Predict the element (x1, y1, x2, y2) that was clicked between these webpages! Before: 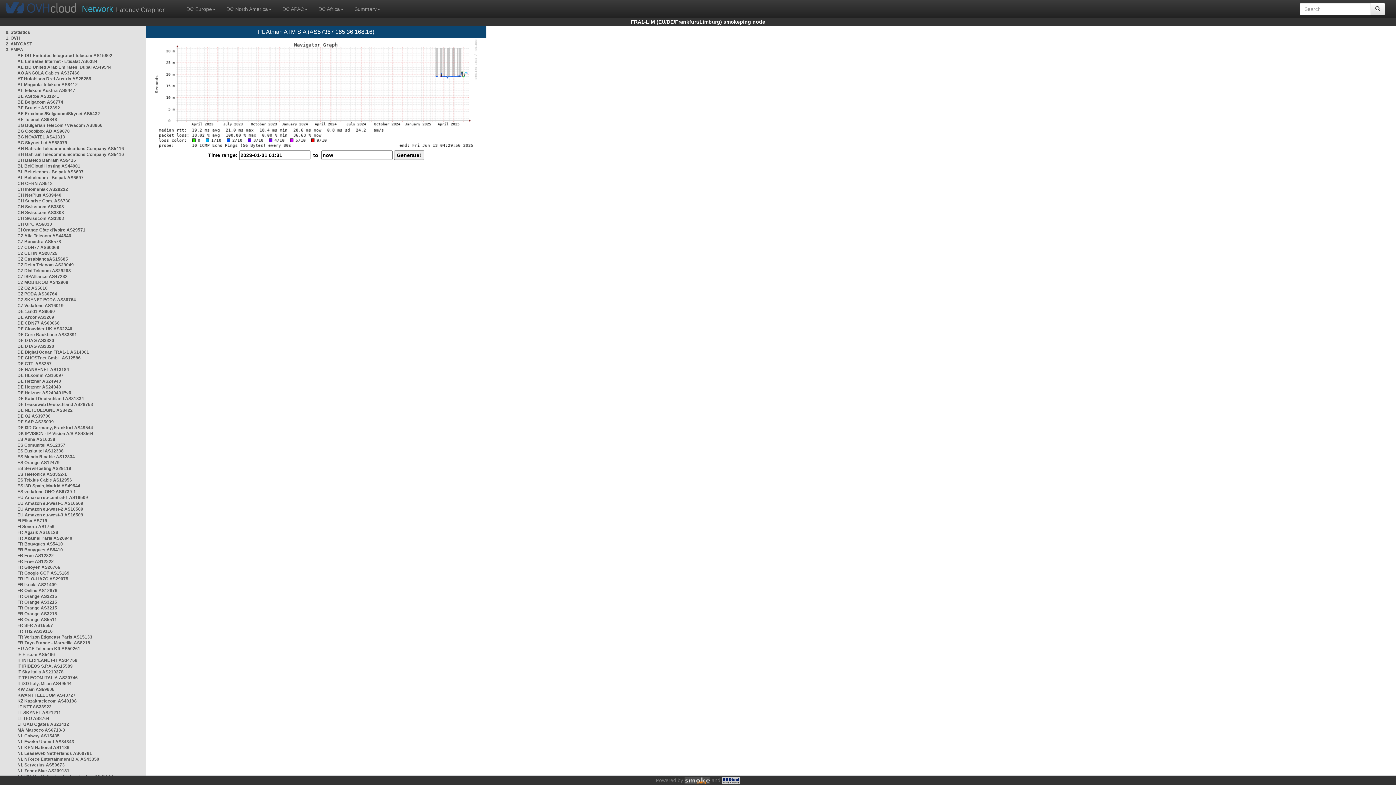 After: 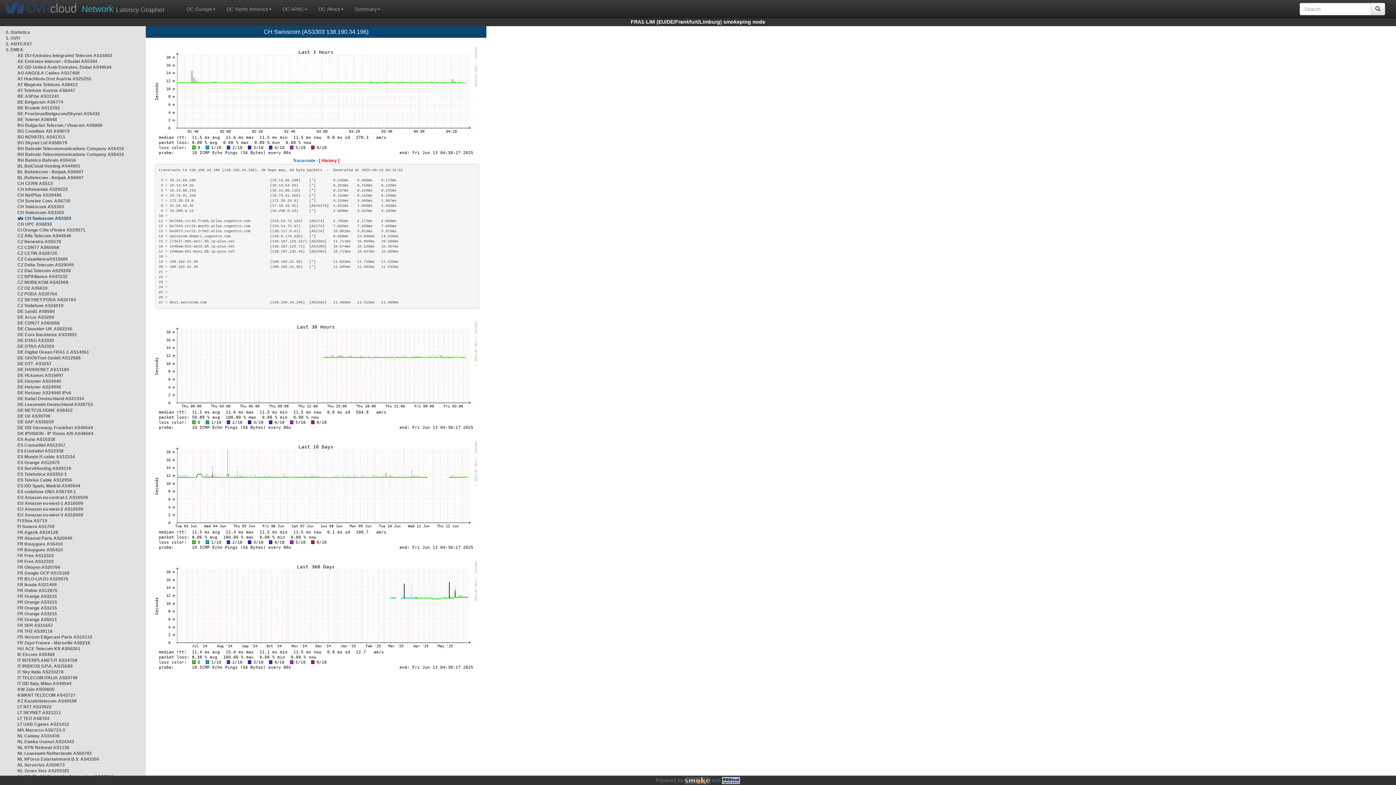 Action: label: CH Swisscom AS3303 bbox: (17, 210, 64, 215)